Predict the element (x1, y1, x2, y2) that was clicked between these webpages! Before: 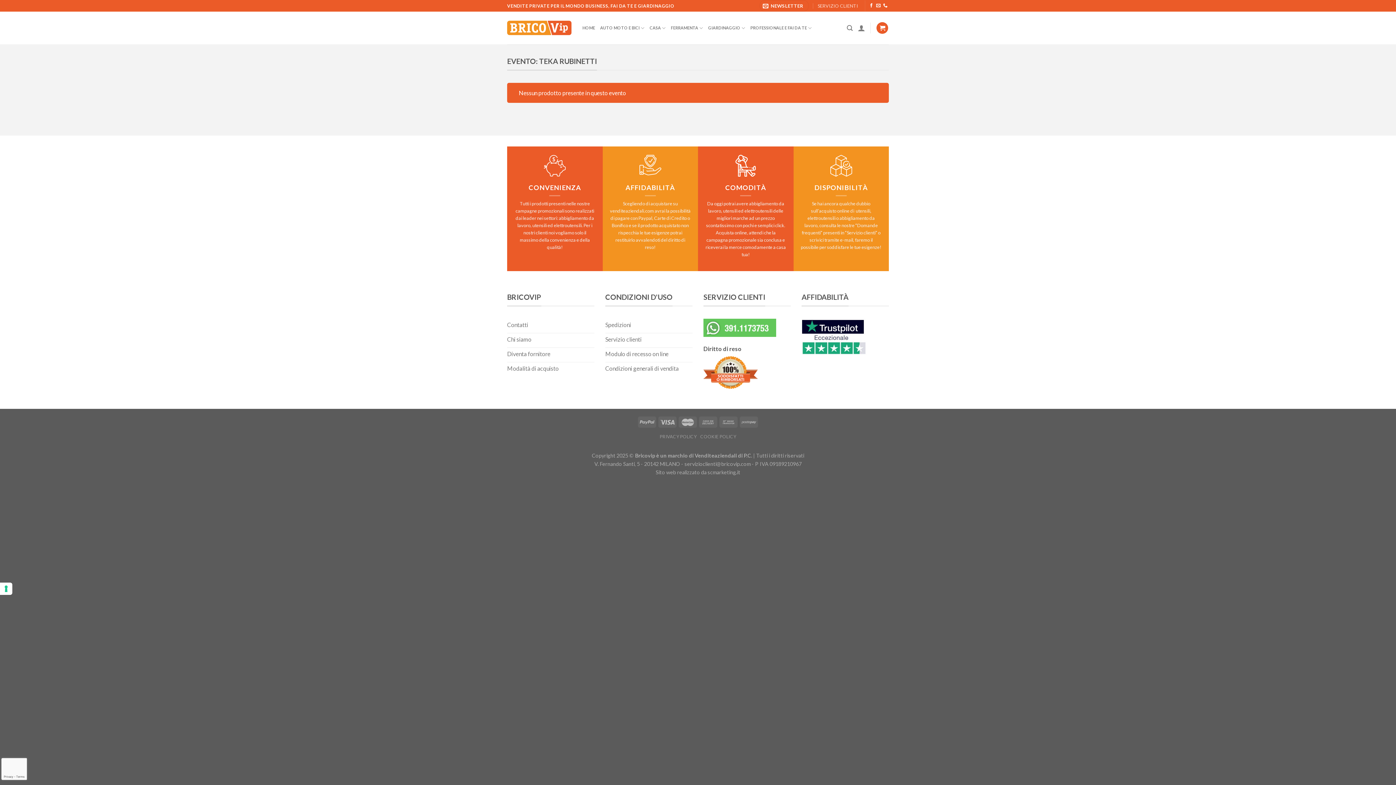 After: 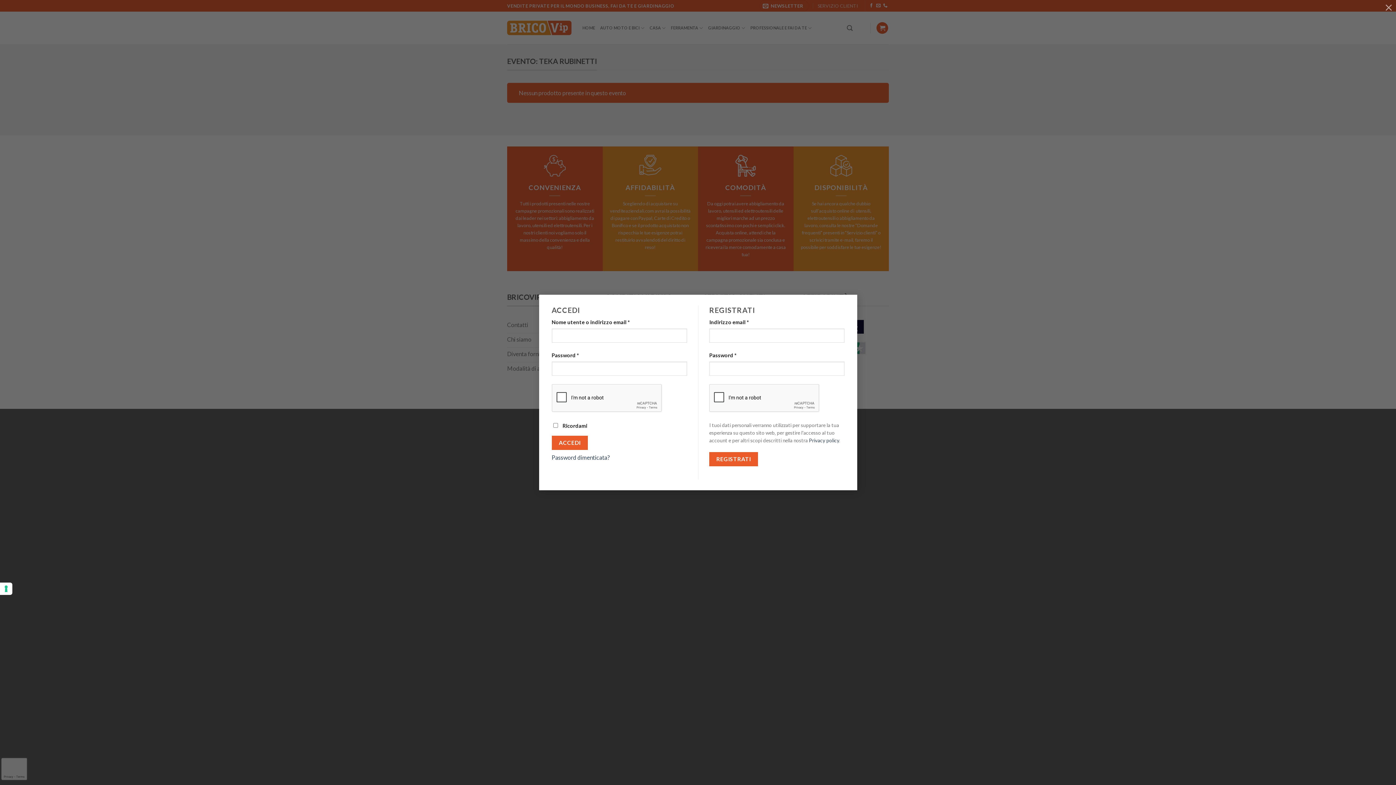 Action: bbox: (858, 20, 865, 36)